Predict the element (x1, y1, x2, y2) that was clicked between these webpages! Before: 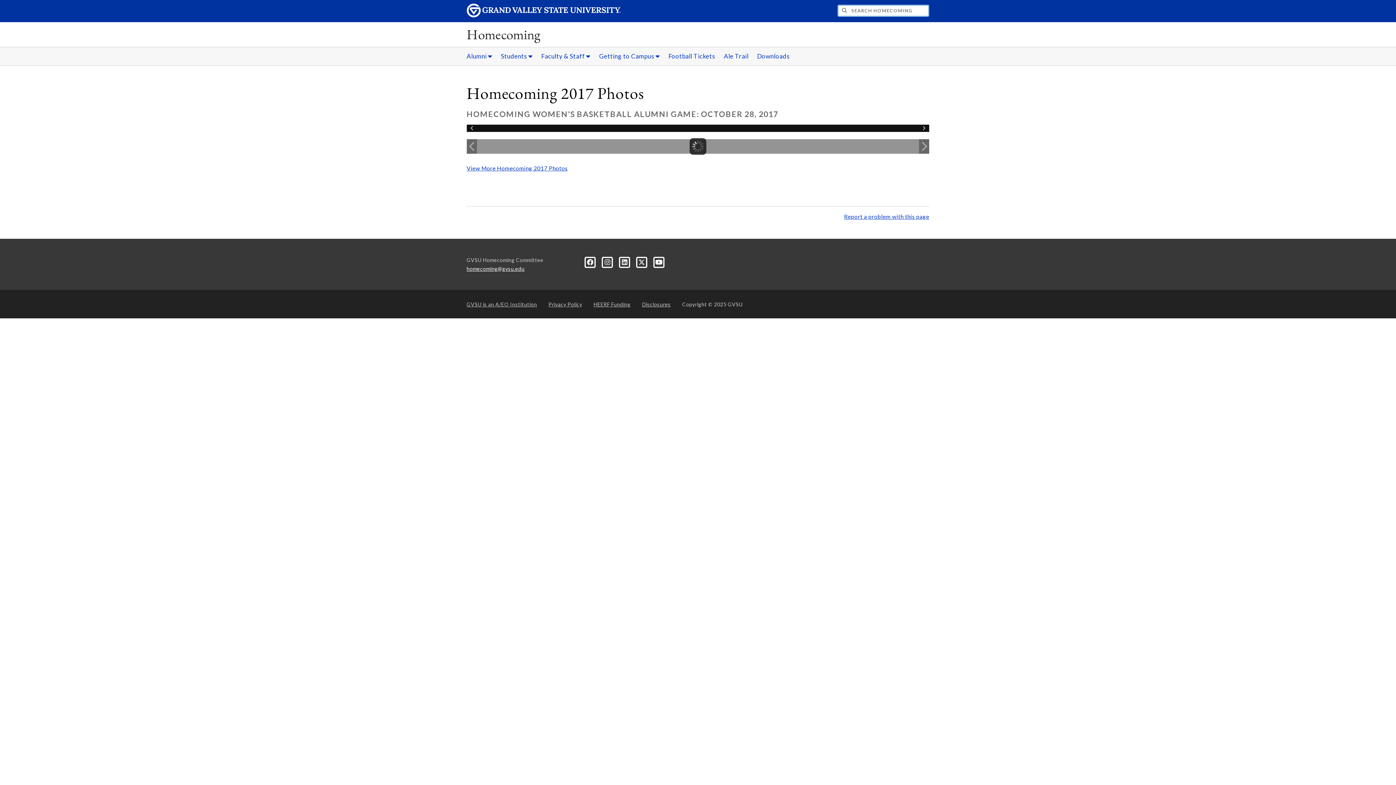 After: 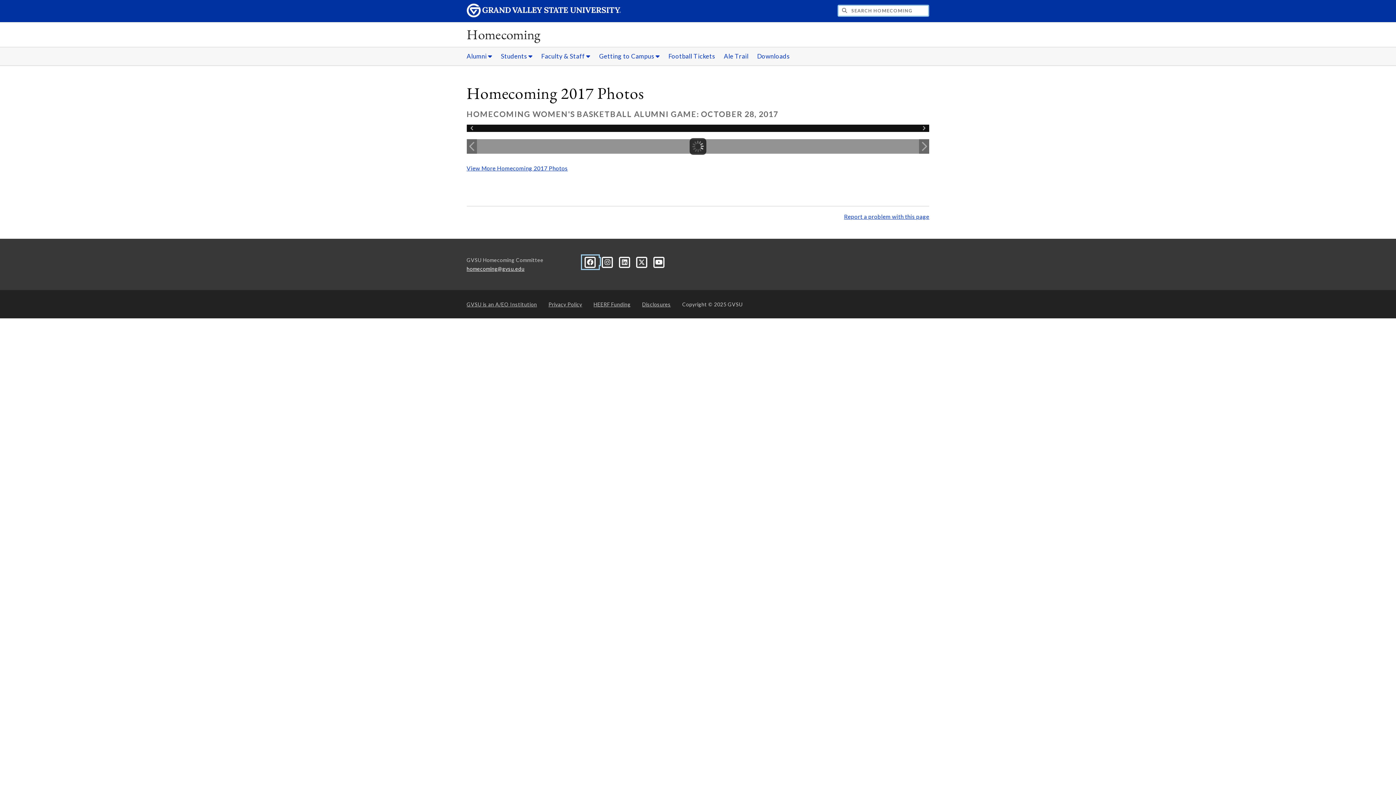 Action: bbox: (582, 258, 599, 264) label: Facebook